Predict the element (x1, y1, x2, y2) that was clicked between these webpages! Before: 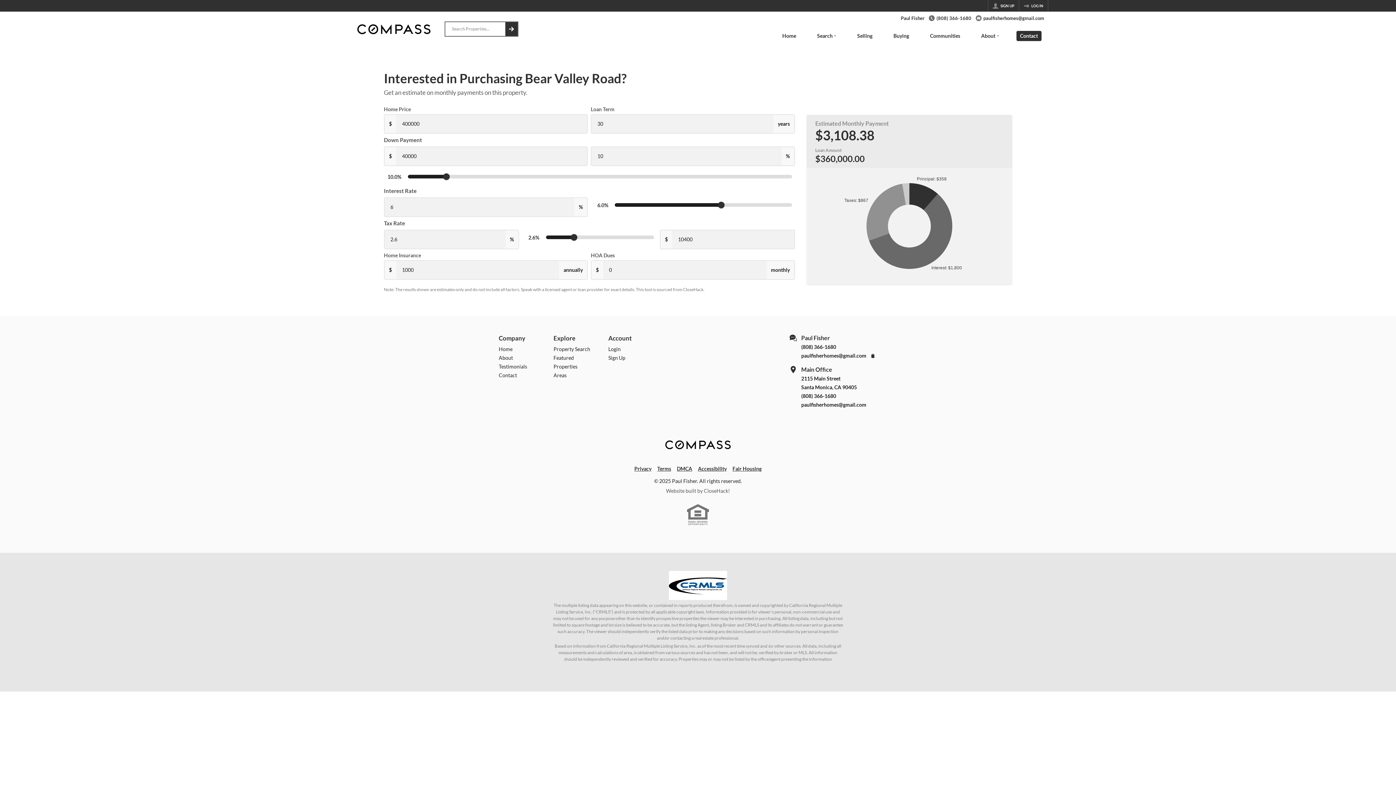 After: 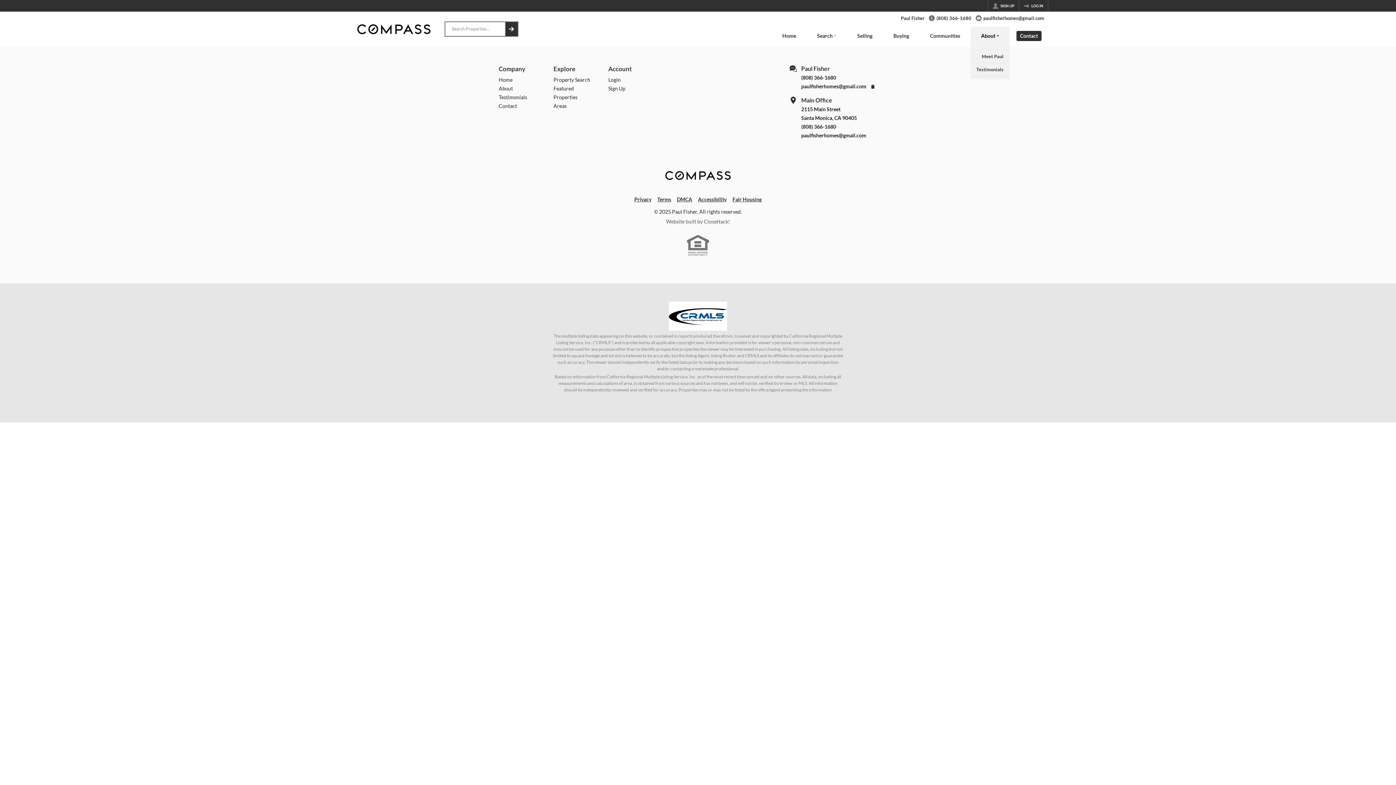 Action: bbox: (970, 26, 1009, 46) label: About